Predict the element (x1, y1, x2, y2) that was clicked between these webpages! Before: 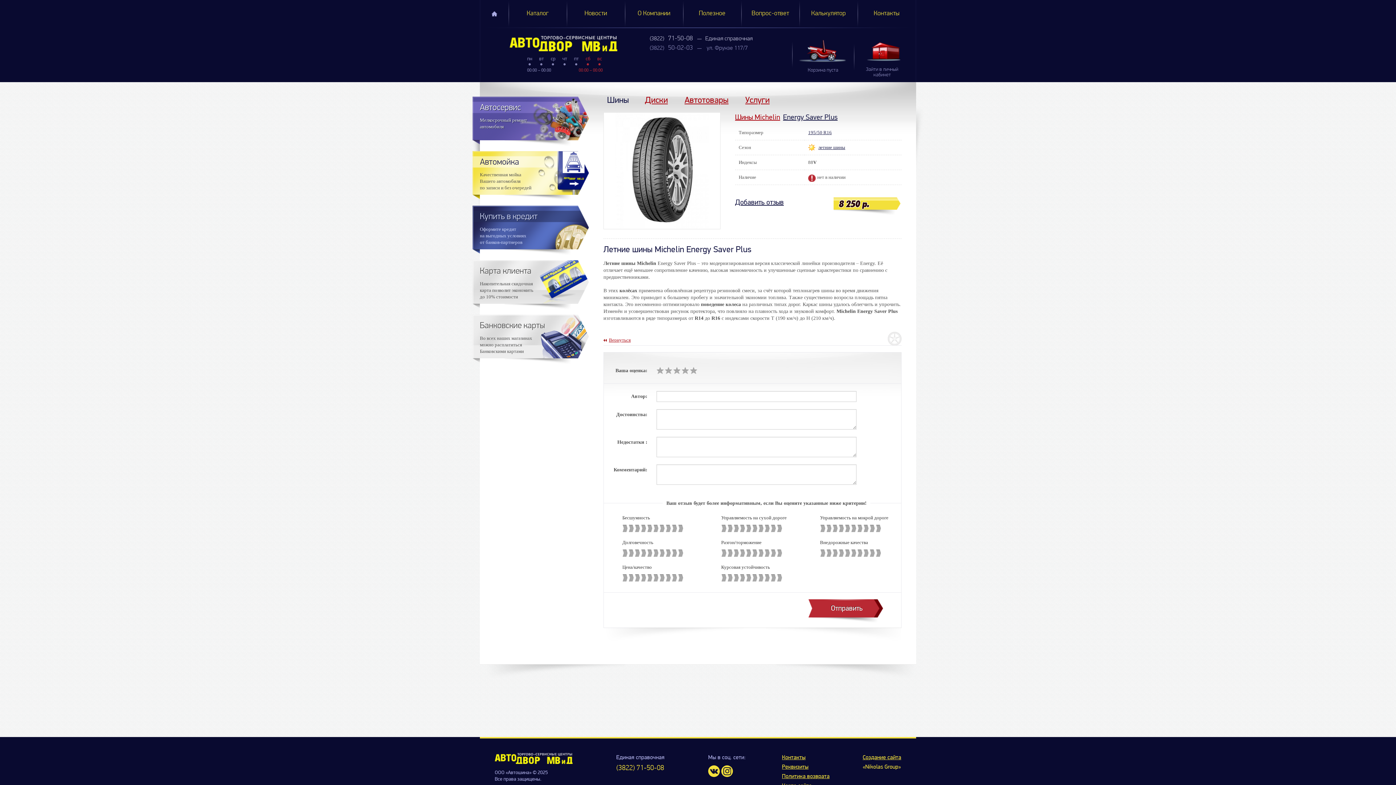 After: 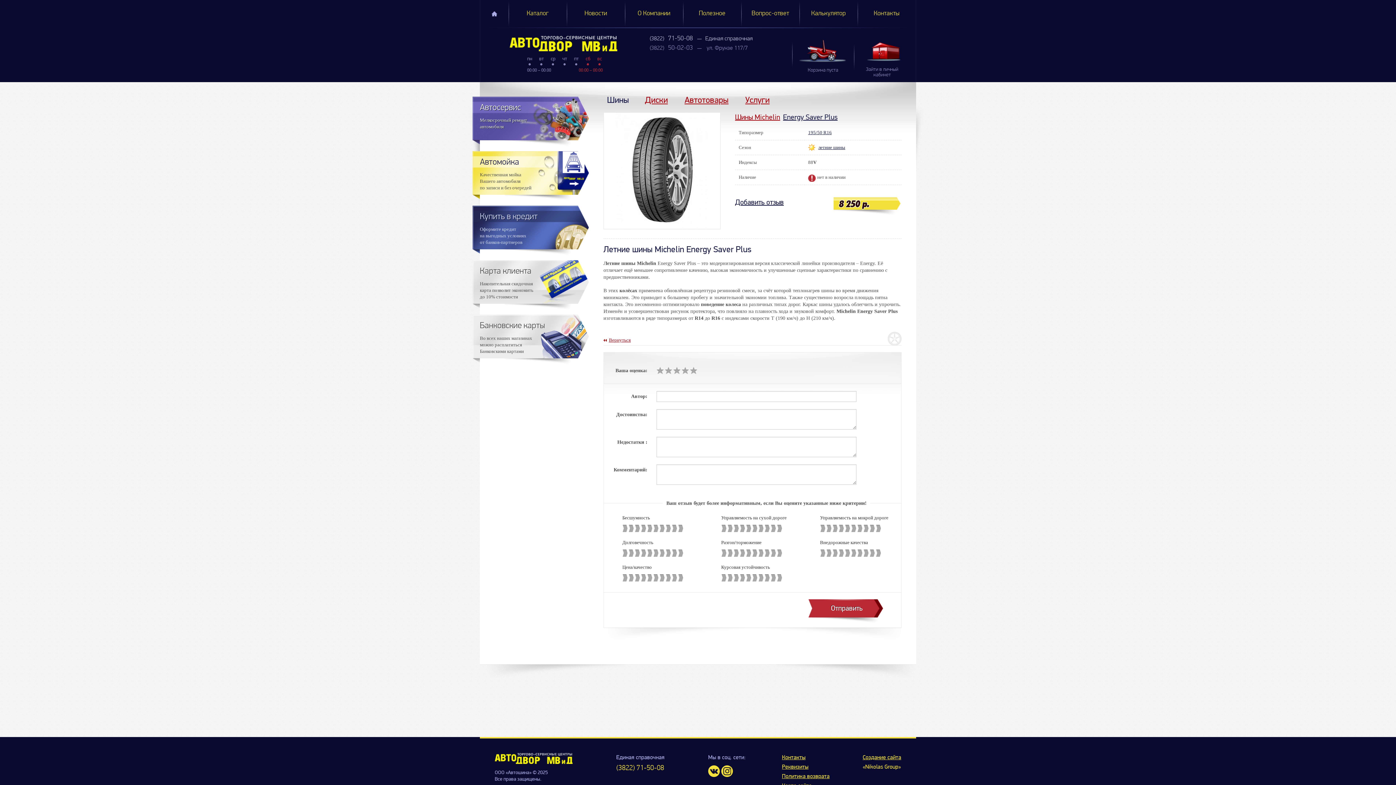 Action: bbox: (708, 765, 720, 777)